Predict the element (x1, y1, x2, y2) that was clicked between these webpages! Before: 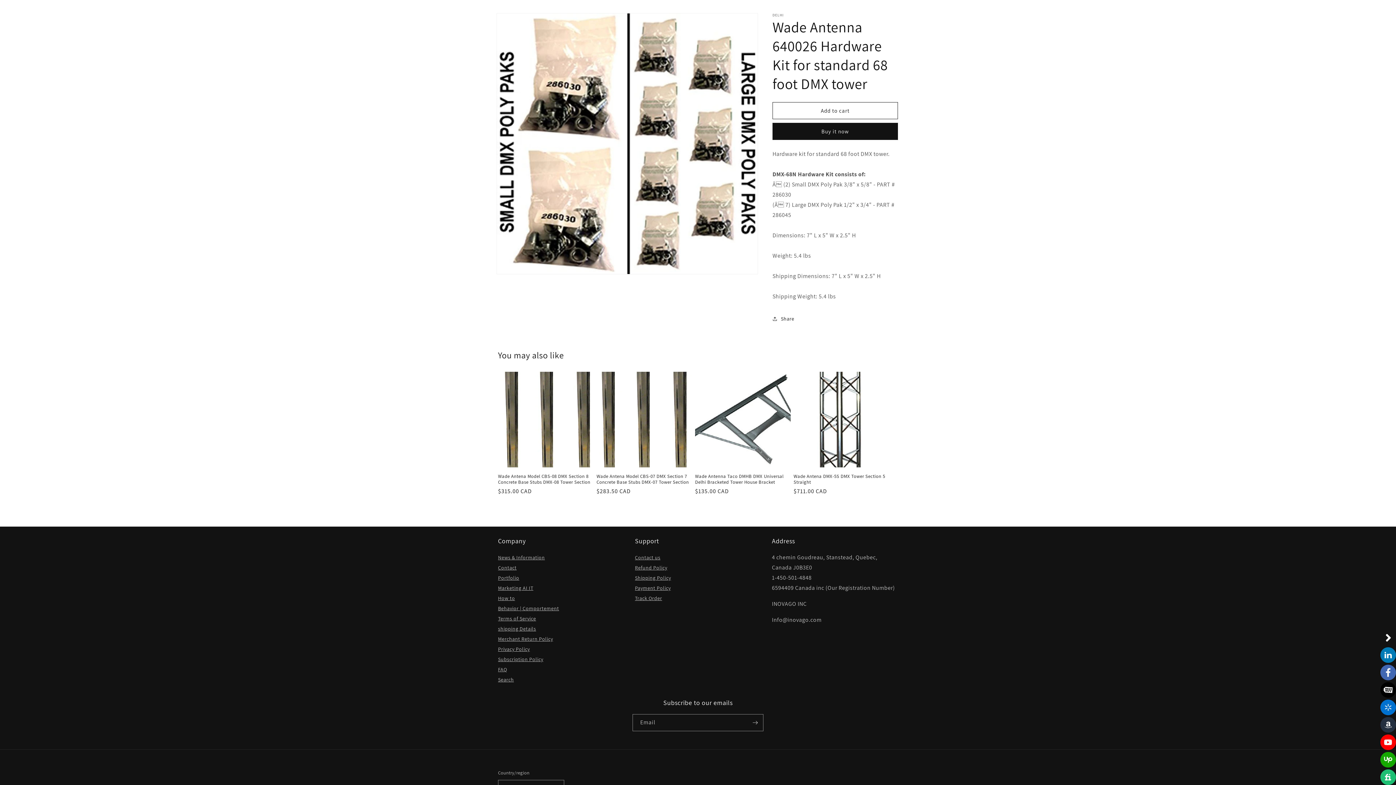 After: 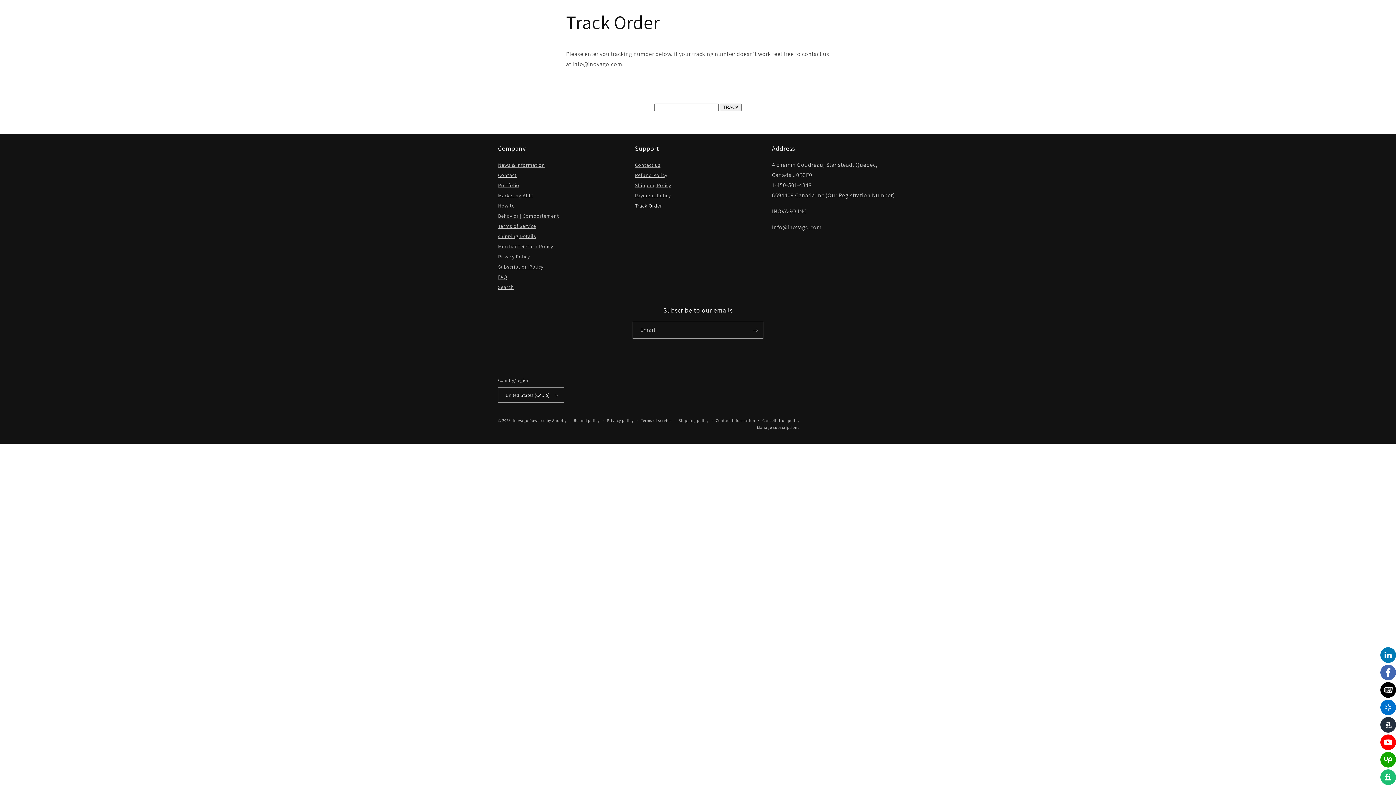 Action: bbox: (635, 594, 662, 603) label: Track Order